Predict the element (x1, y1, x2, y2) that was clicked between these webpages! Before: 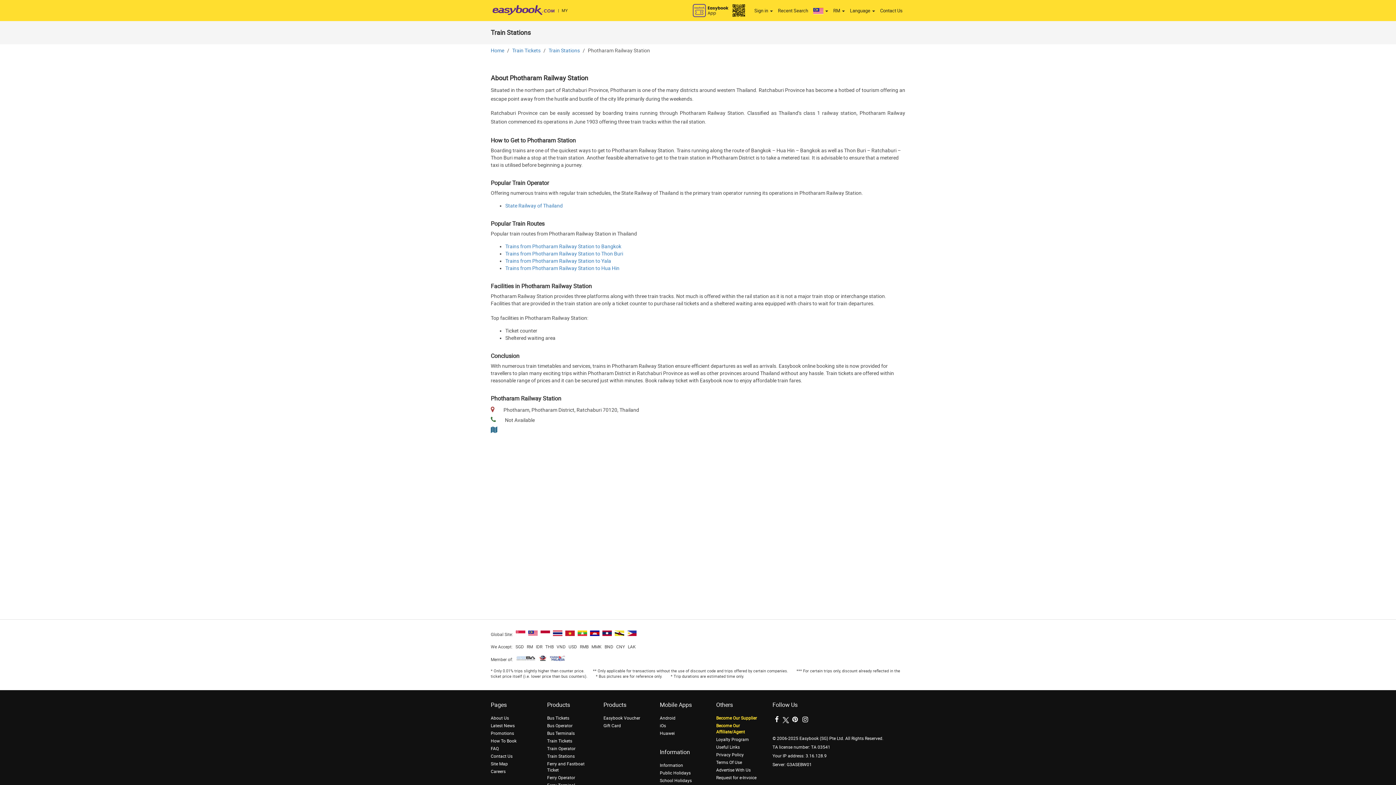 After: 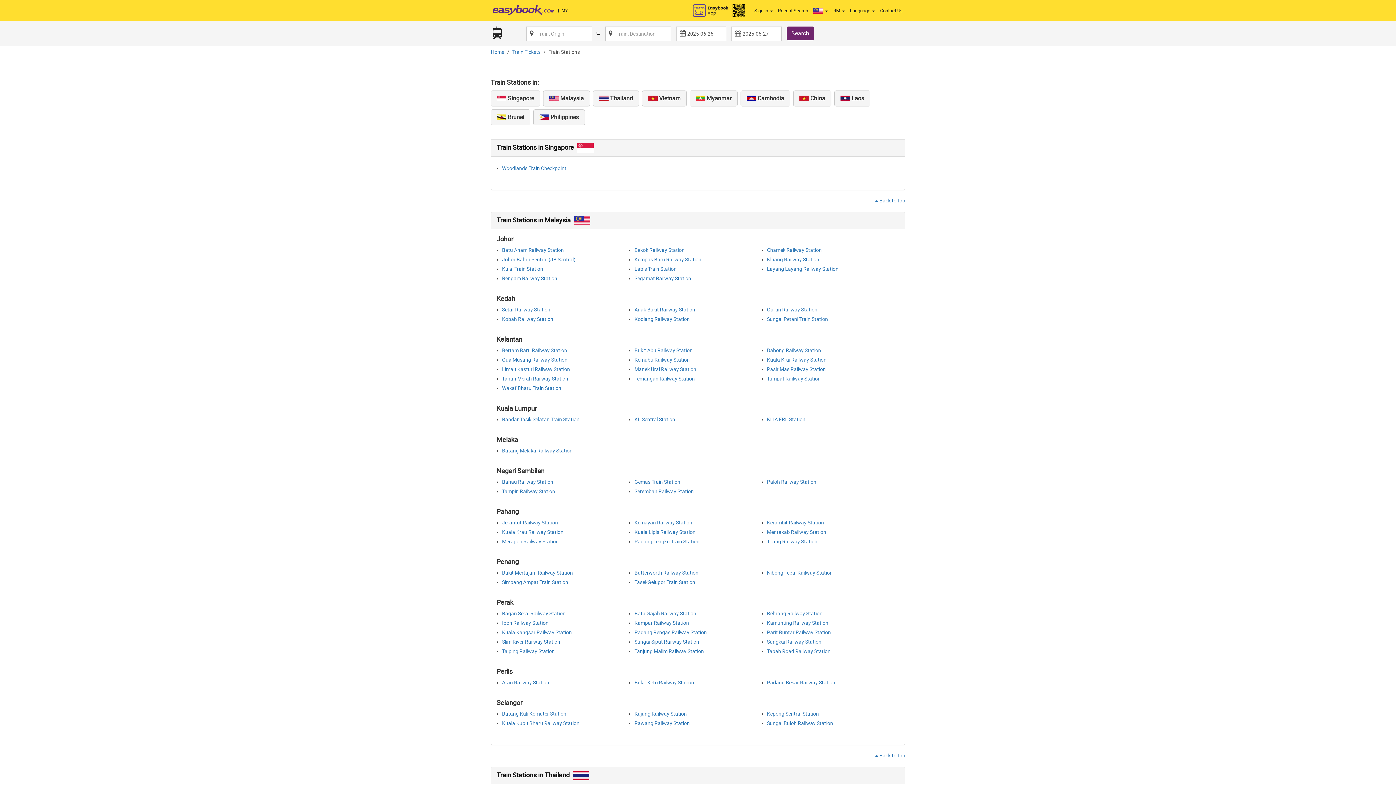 Action: label: Train Stations bbox: (547, 754, 574, 759)